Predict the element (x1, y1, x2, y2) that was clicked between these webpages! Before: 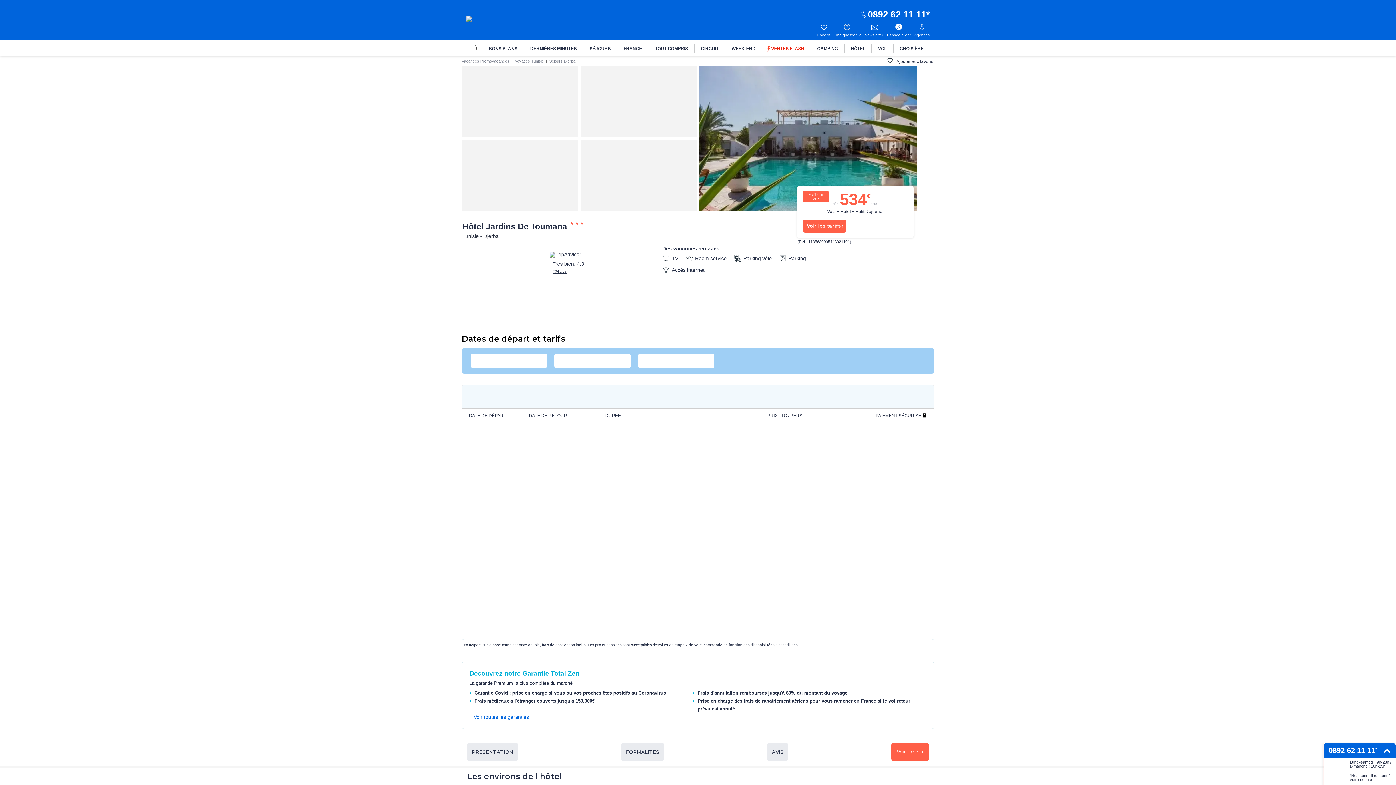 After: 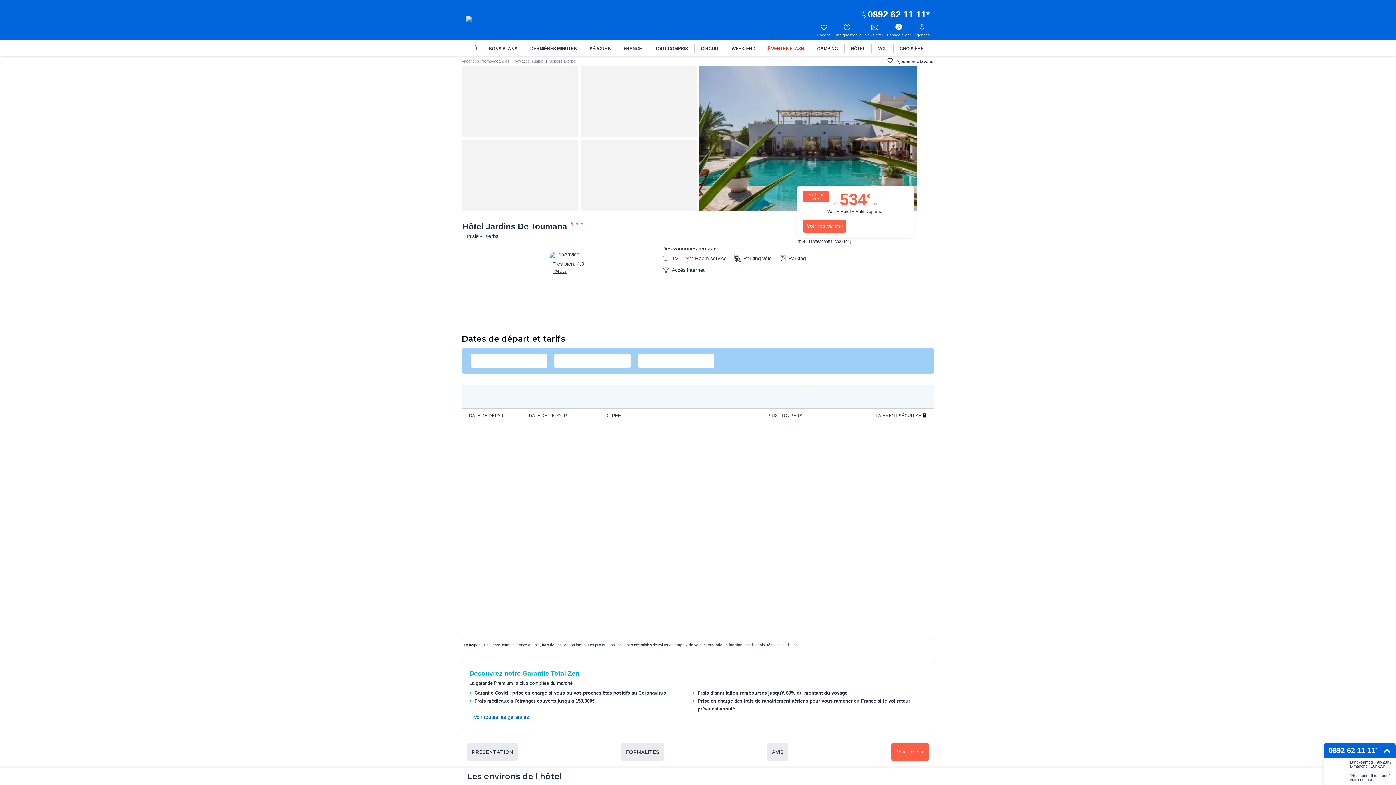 Action: bbox: (467, 743, 518, 761) label: PRÉSENTATION